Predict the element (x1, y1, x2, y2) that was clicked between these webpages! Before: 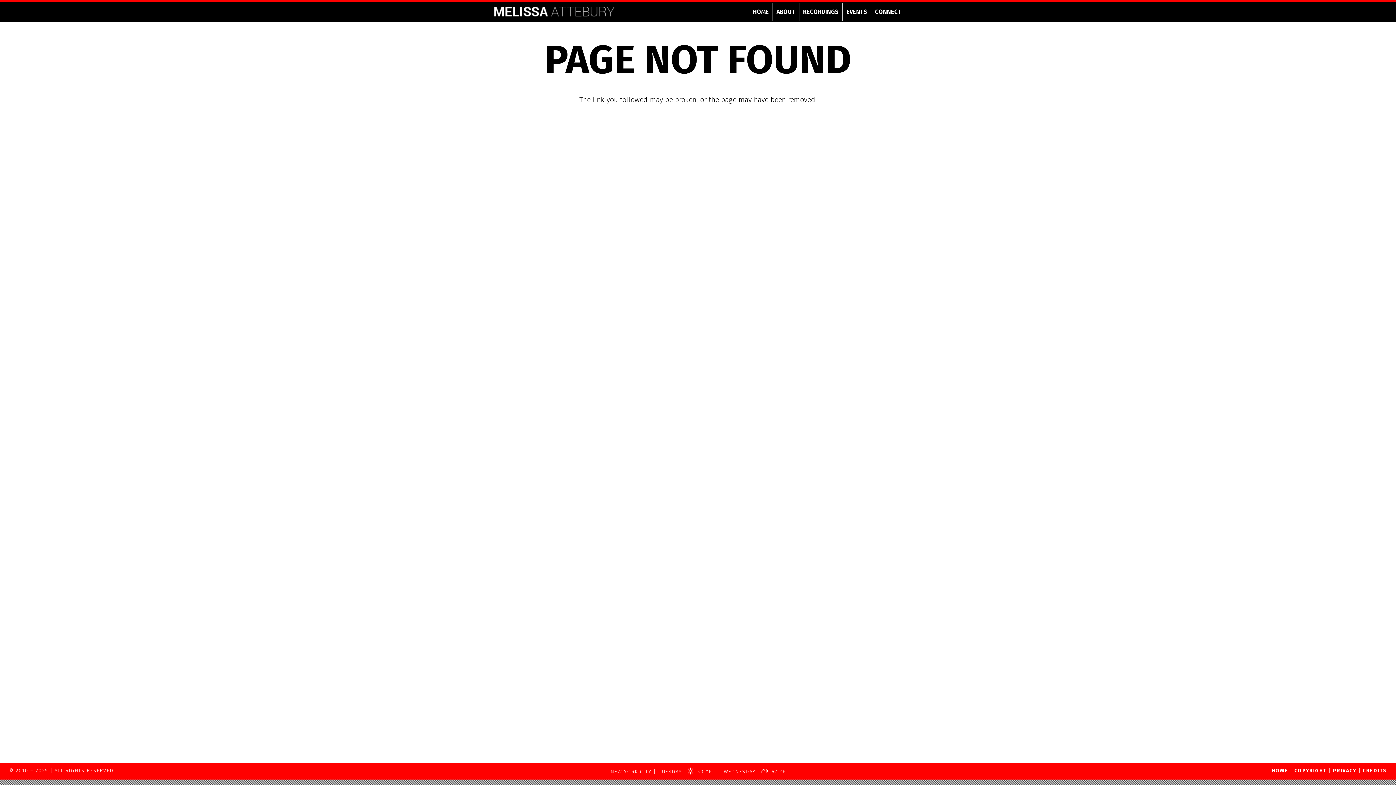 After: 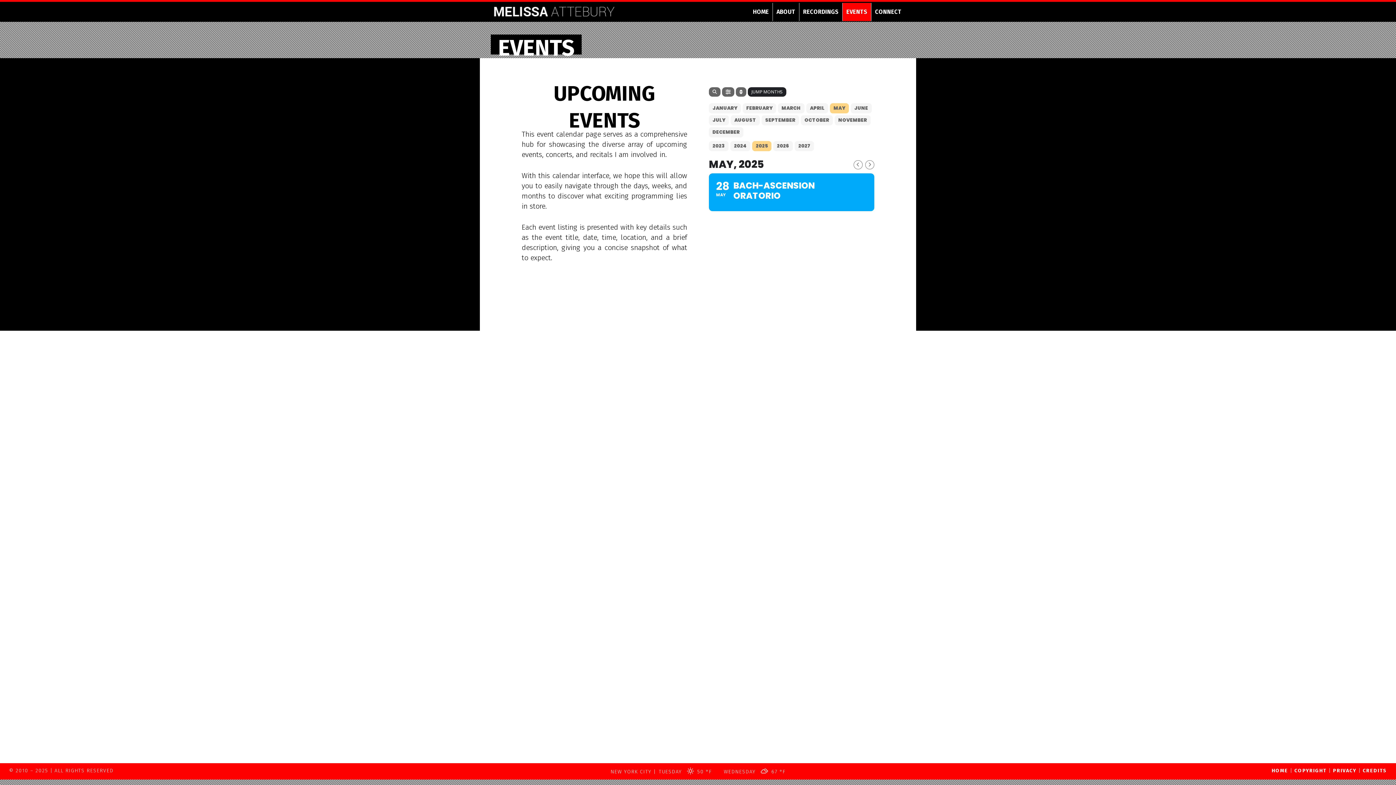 Action: label: EVENTS bbox: (842, 2, 871, 20)